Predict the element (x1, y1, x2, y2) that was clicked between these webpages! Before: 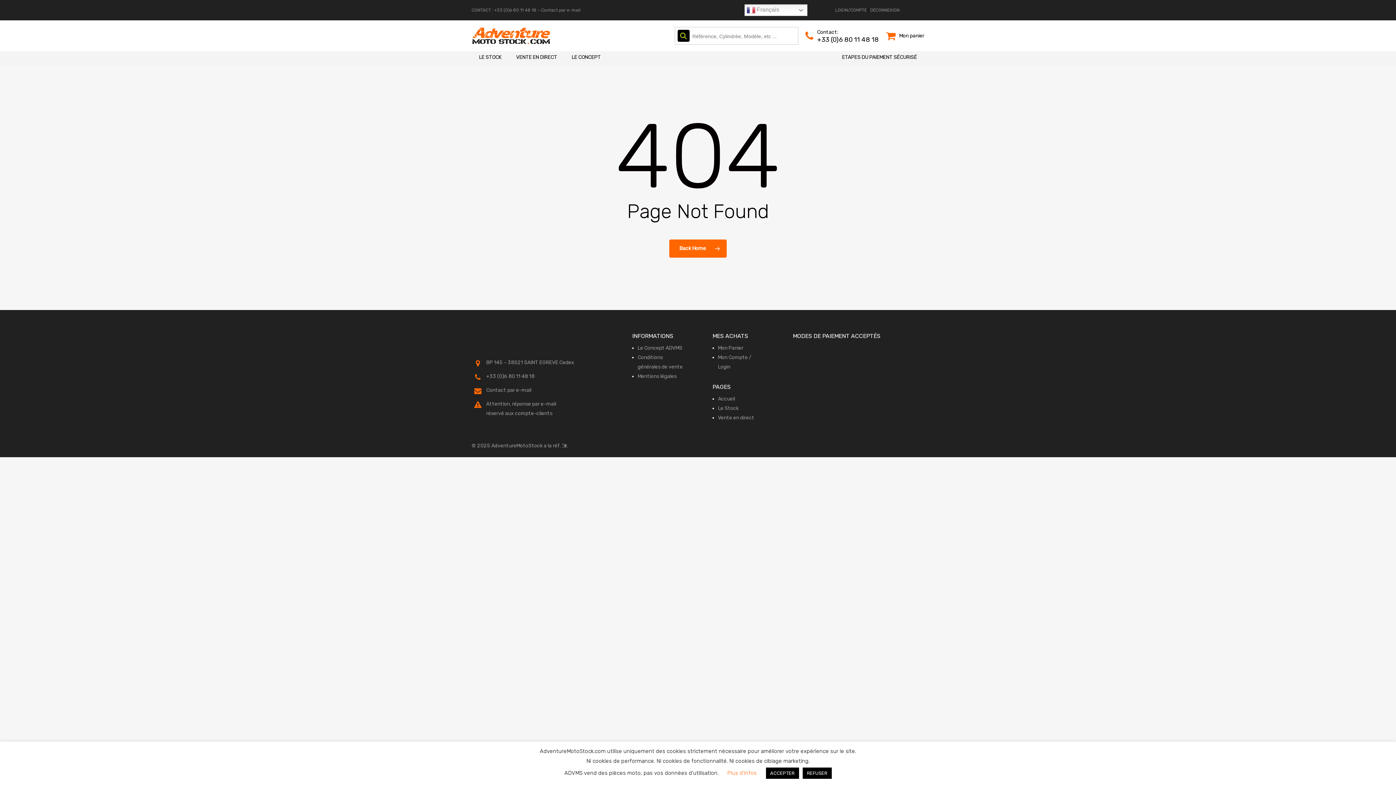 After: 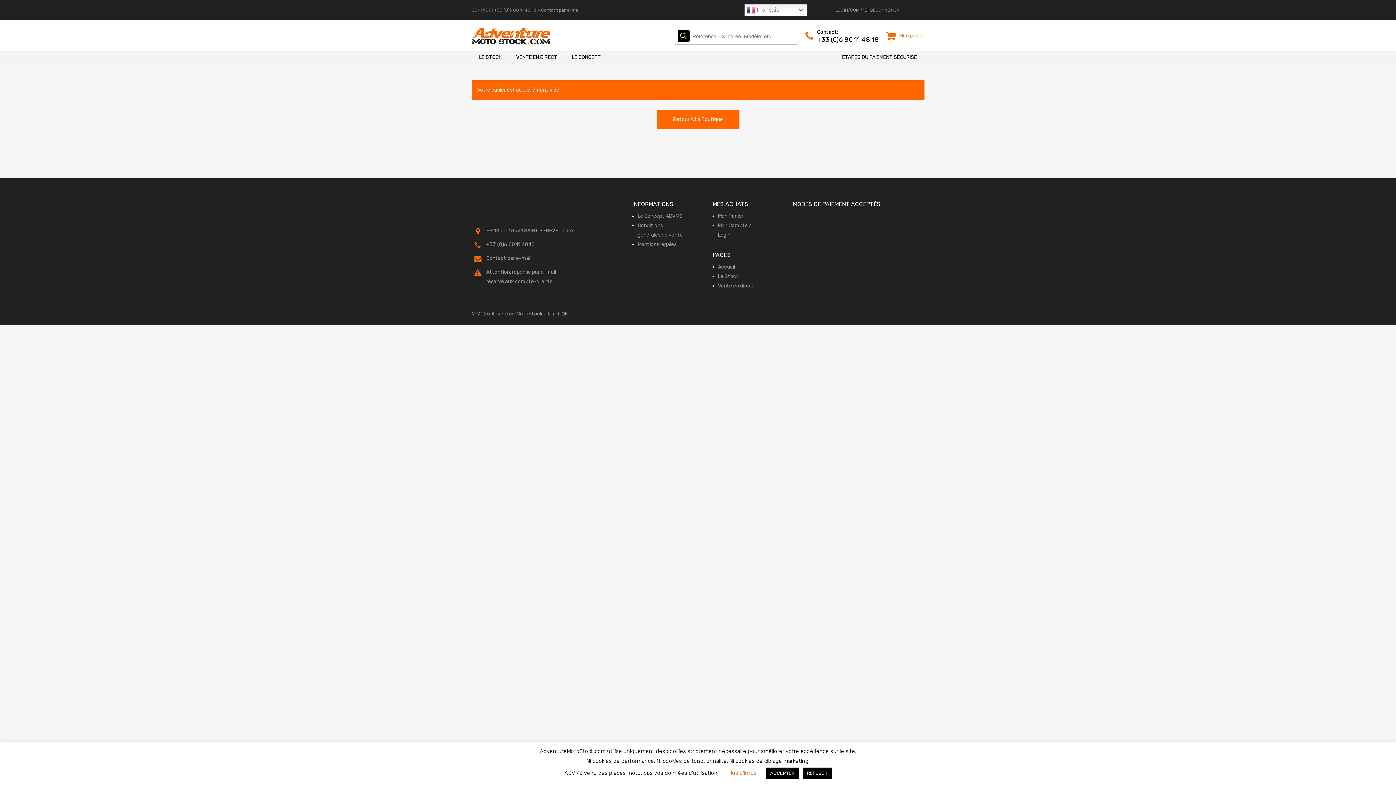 Action: bbox: (882, 32, 924, 39) label: Mon panier